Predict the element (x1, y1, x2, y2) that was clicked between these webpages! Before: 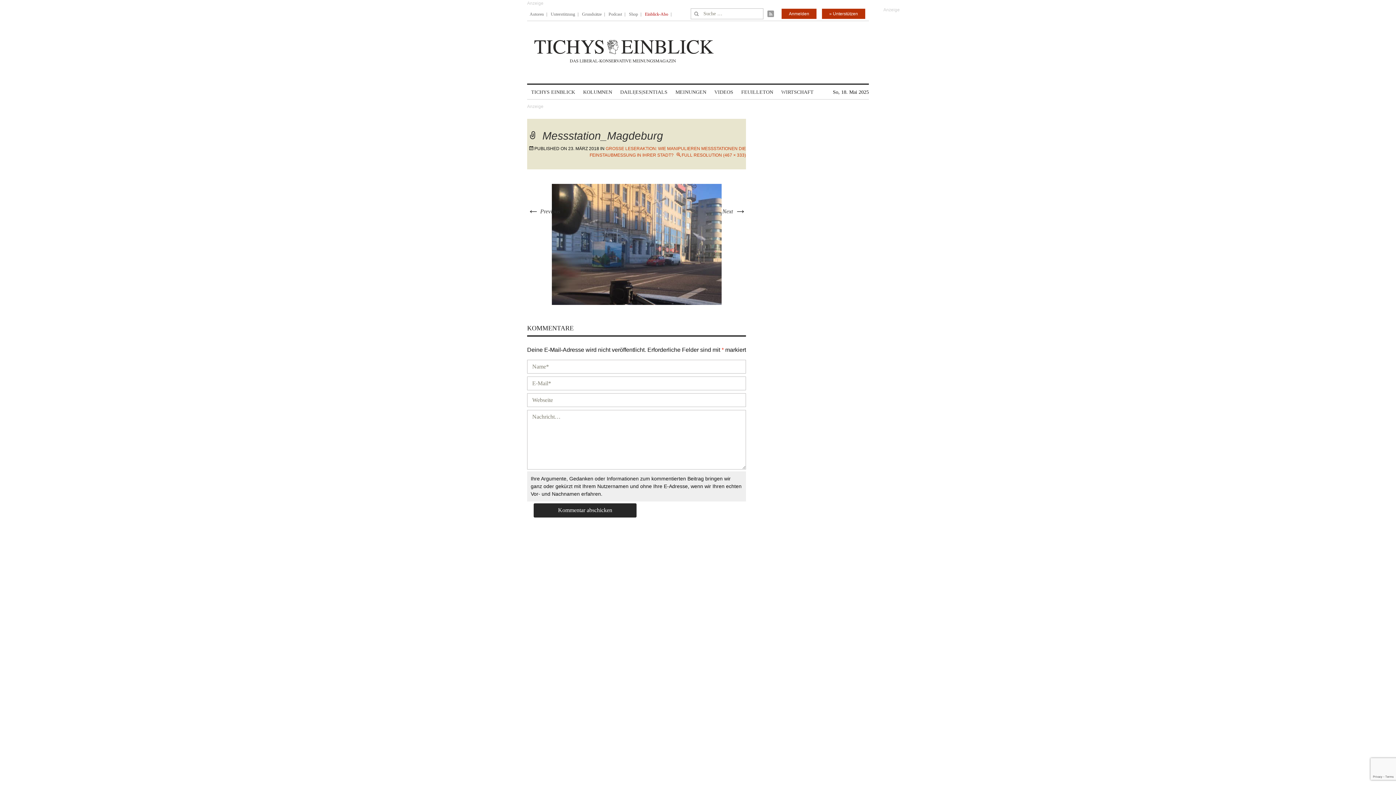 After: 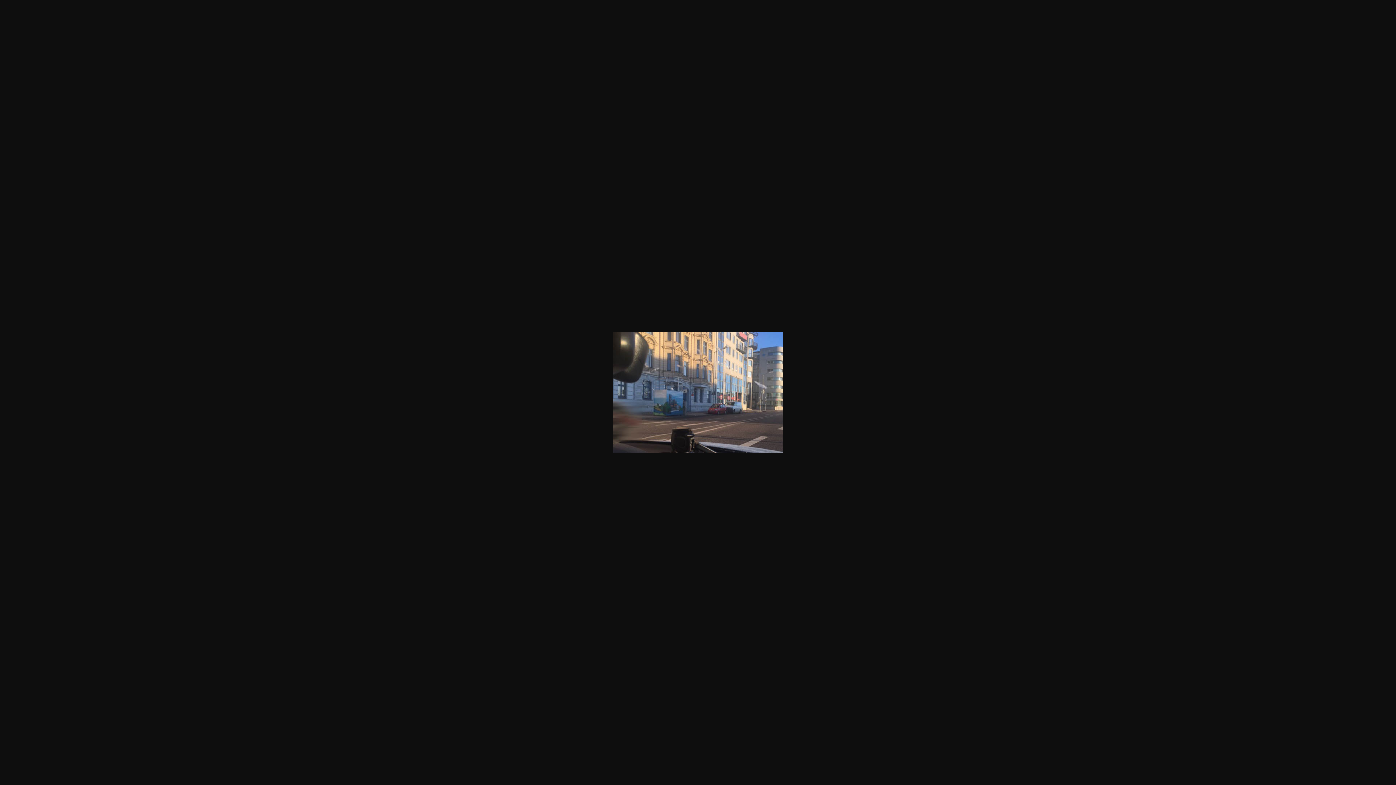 Action: bbox: (676, 152, 746, 157) label: FULL RESOLUTION (467 × 333)